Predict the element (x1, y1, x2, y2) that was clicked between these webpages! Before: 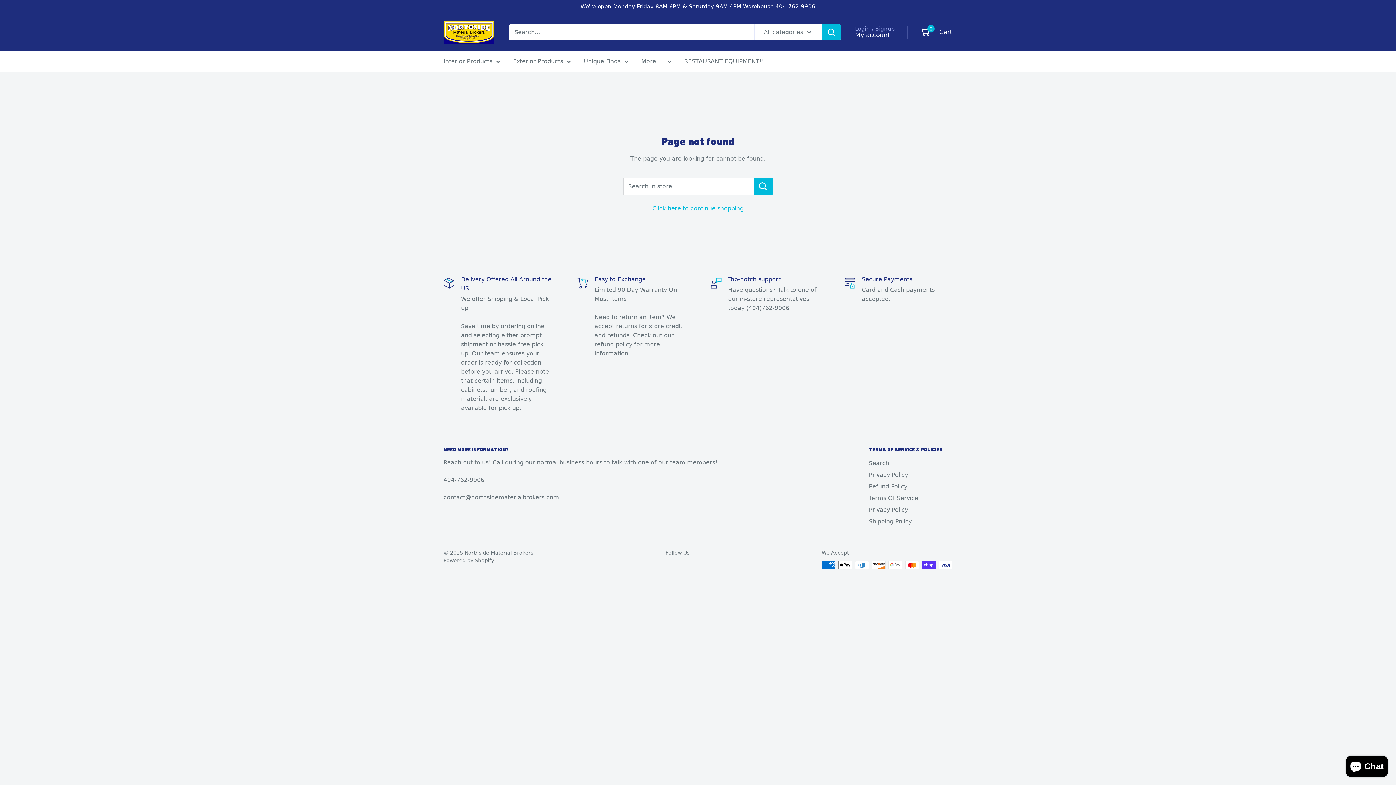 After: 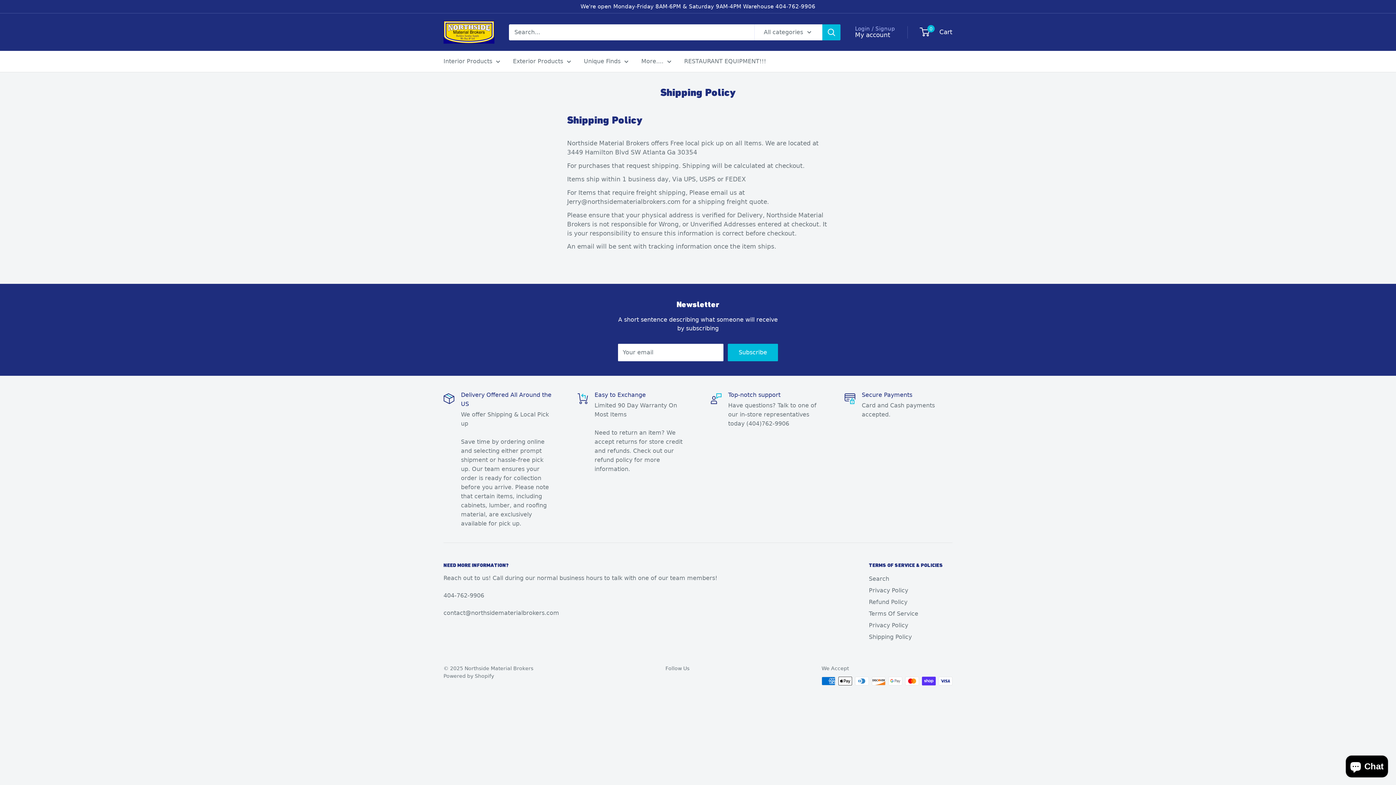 Action: bbox: (869, 515, 952, 527) label: Shipping Policy